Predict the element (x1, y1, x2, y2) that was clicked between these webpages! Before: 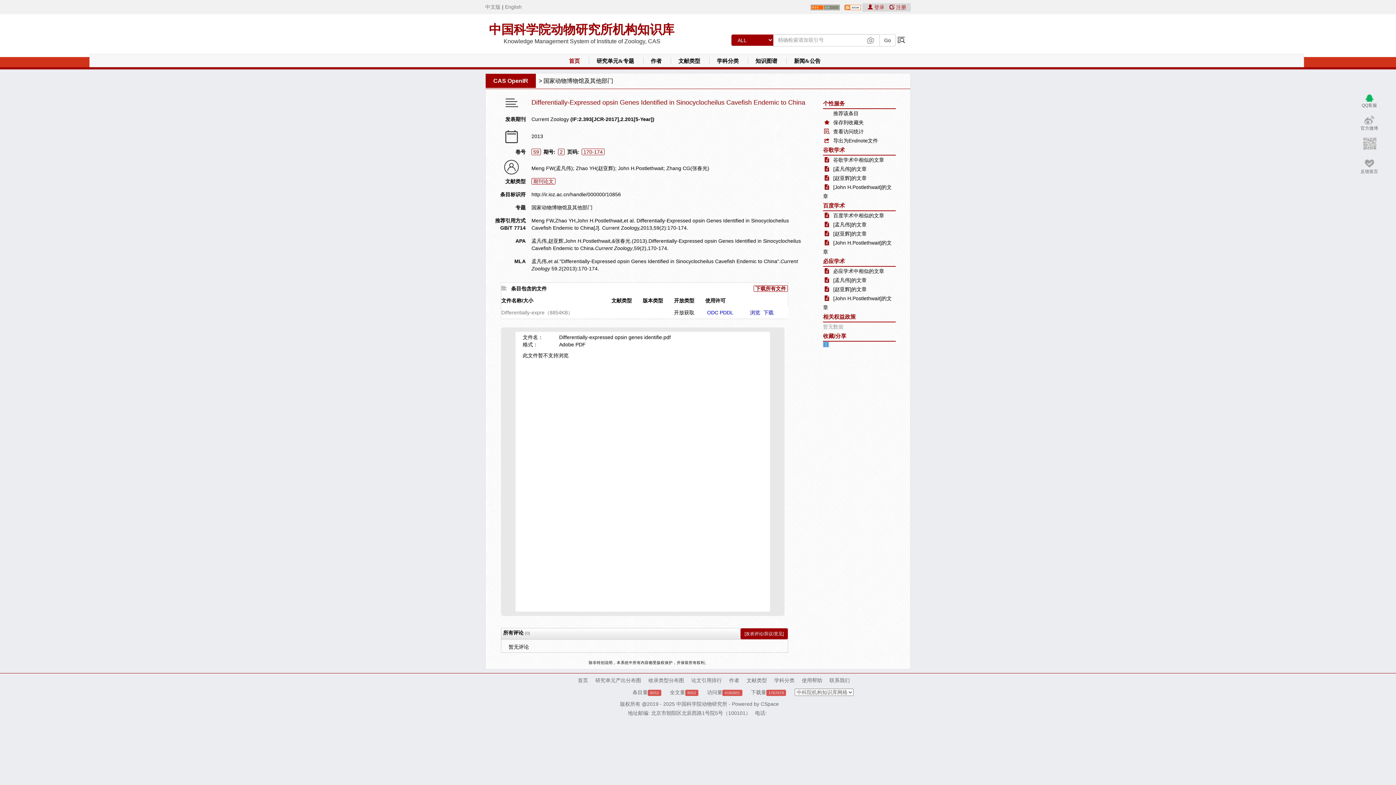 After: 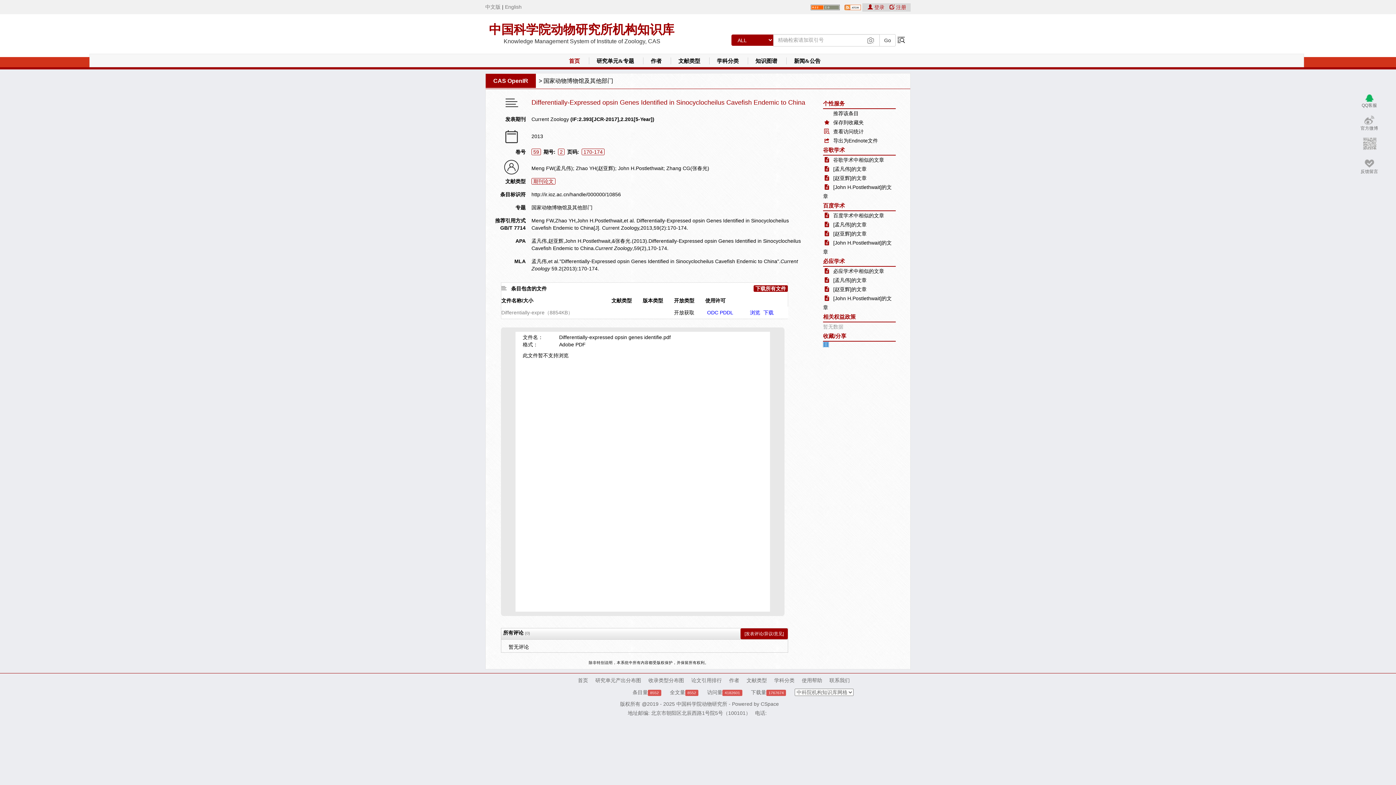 Action: label: 下载所有文件 bbox: (753, 285, 788, 292)